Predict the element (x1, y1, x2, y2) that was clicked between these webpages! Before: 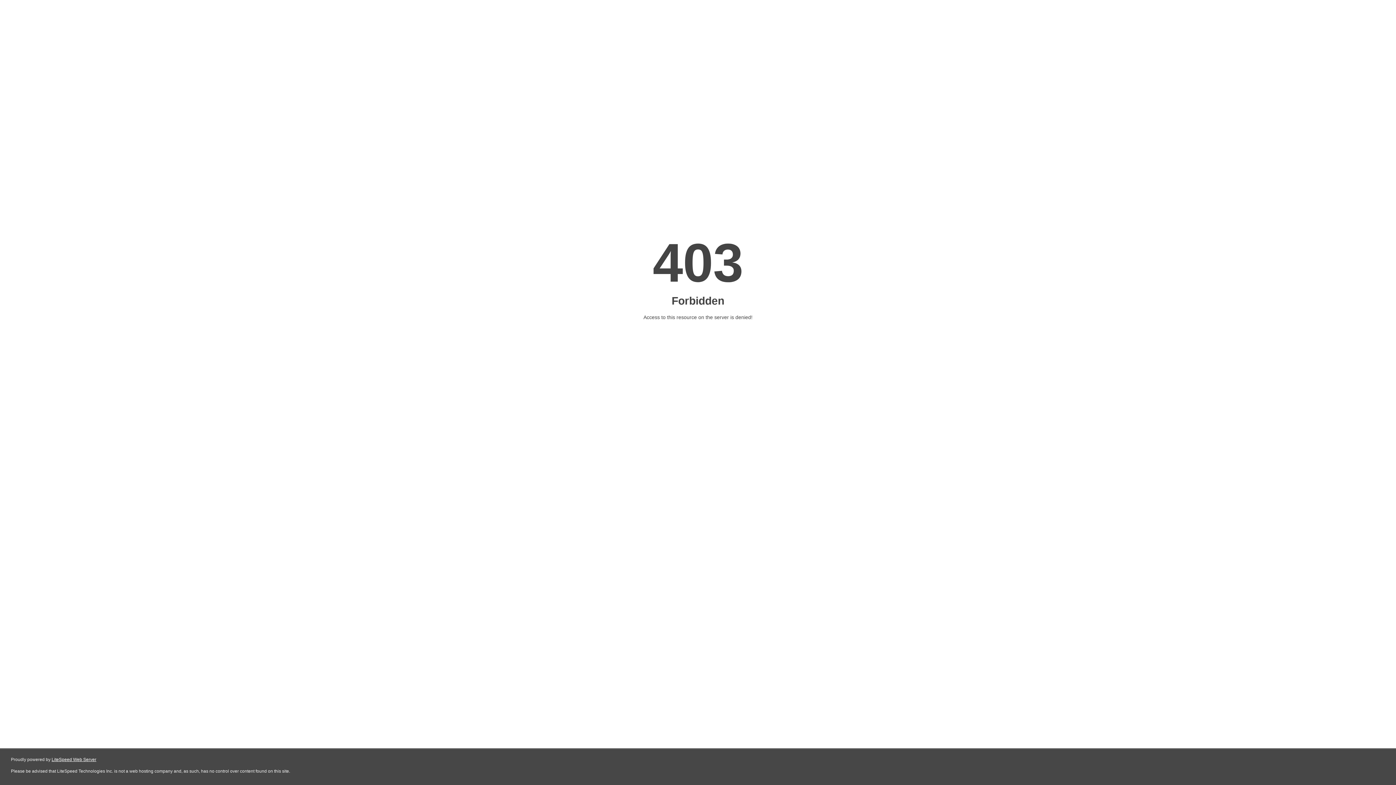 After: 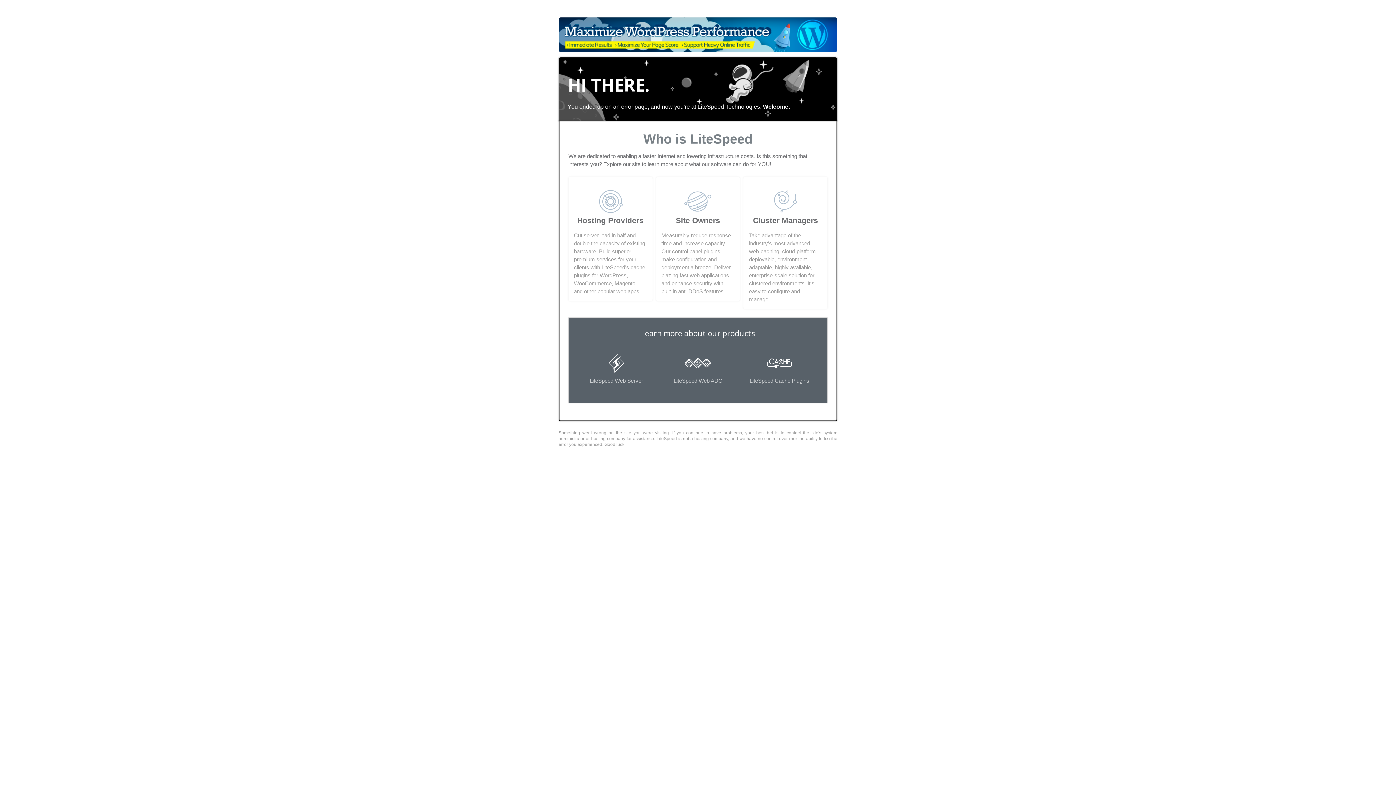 Action: label: LiteSpeed Web Server bbox: (51, 757, 96, 762)